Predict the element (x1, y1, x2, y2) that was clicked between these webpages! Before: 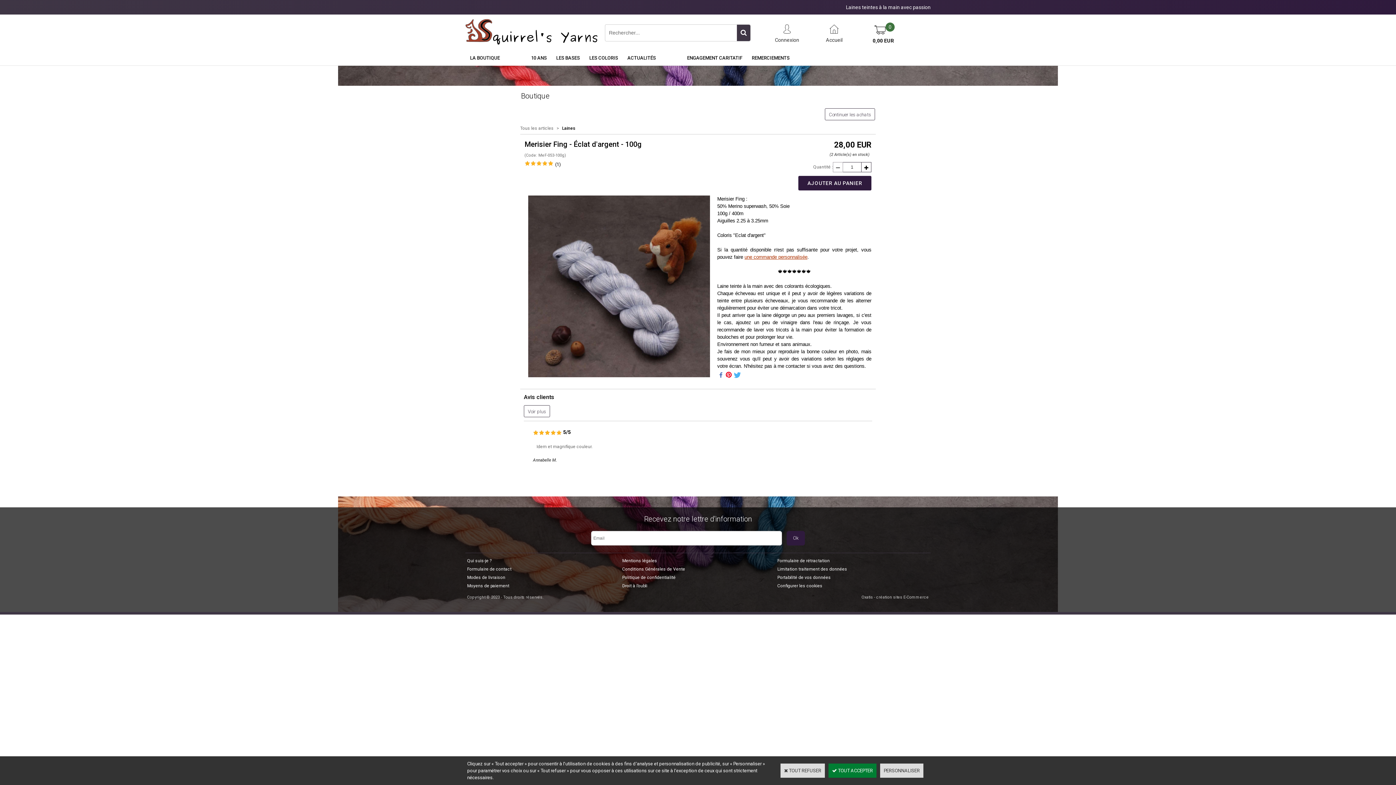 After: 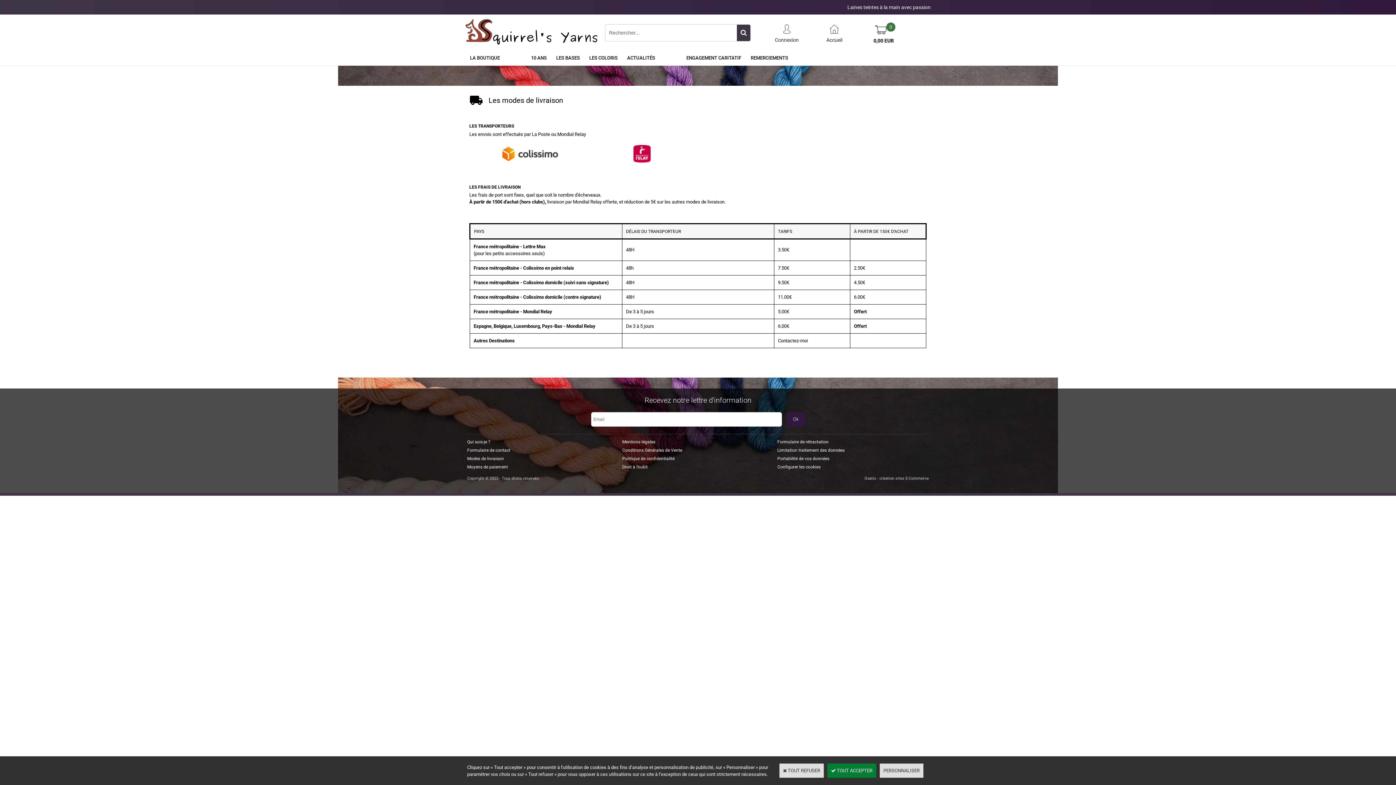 Action: bbox: (465, 573, 507, 582) label: Modes de livraison